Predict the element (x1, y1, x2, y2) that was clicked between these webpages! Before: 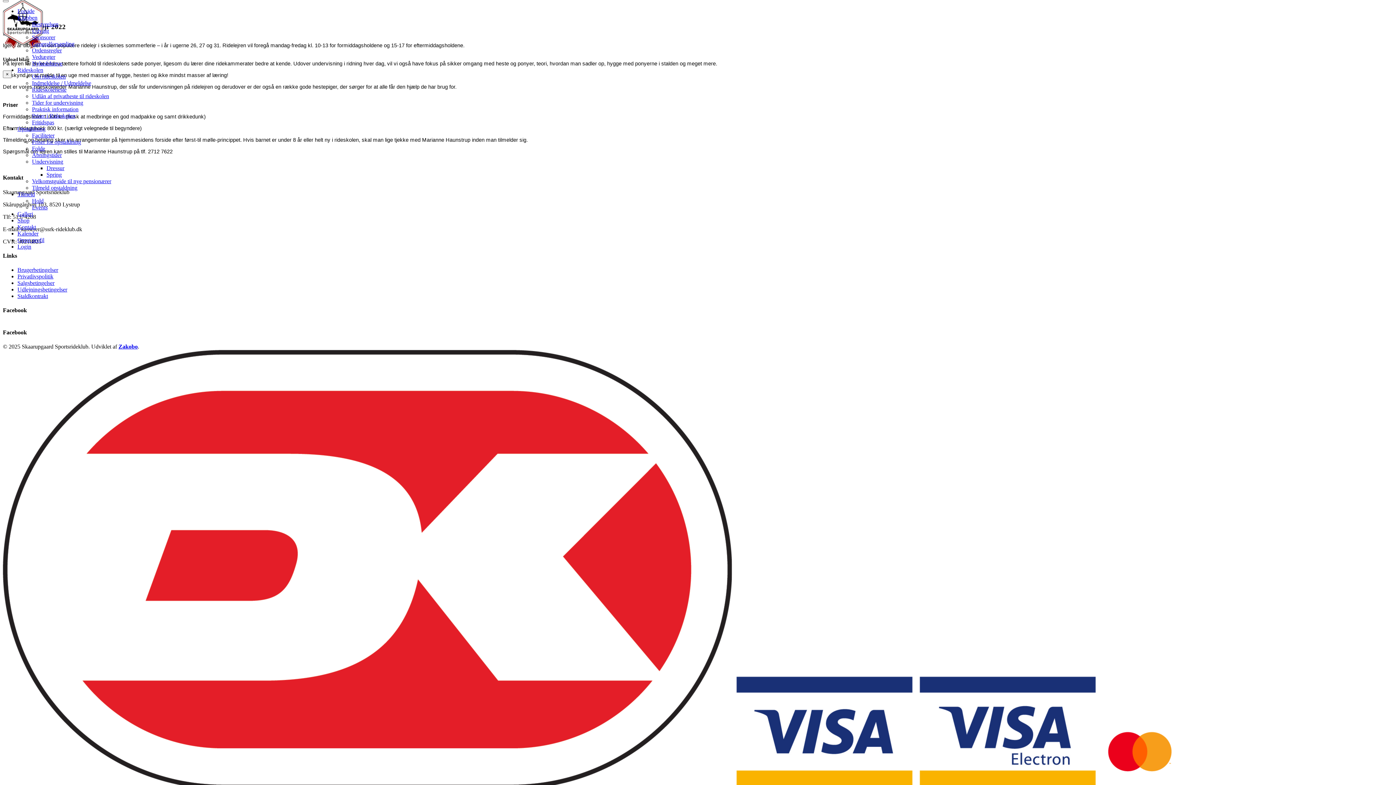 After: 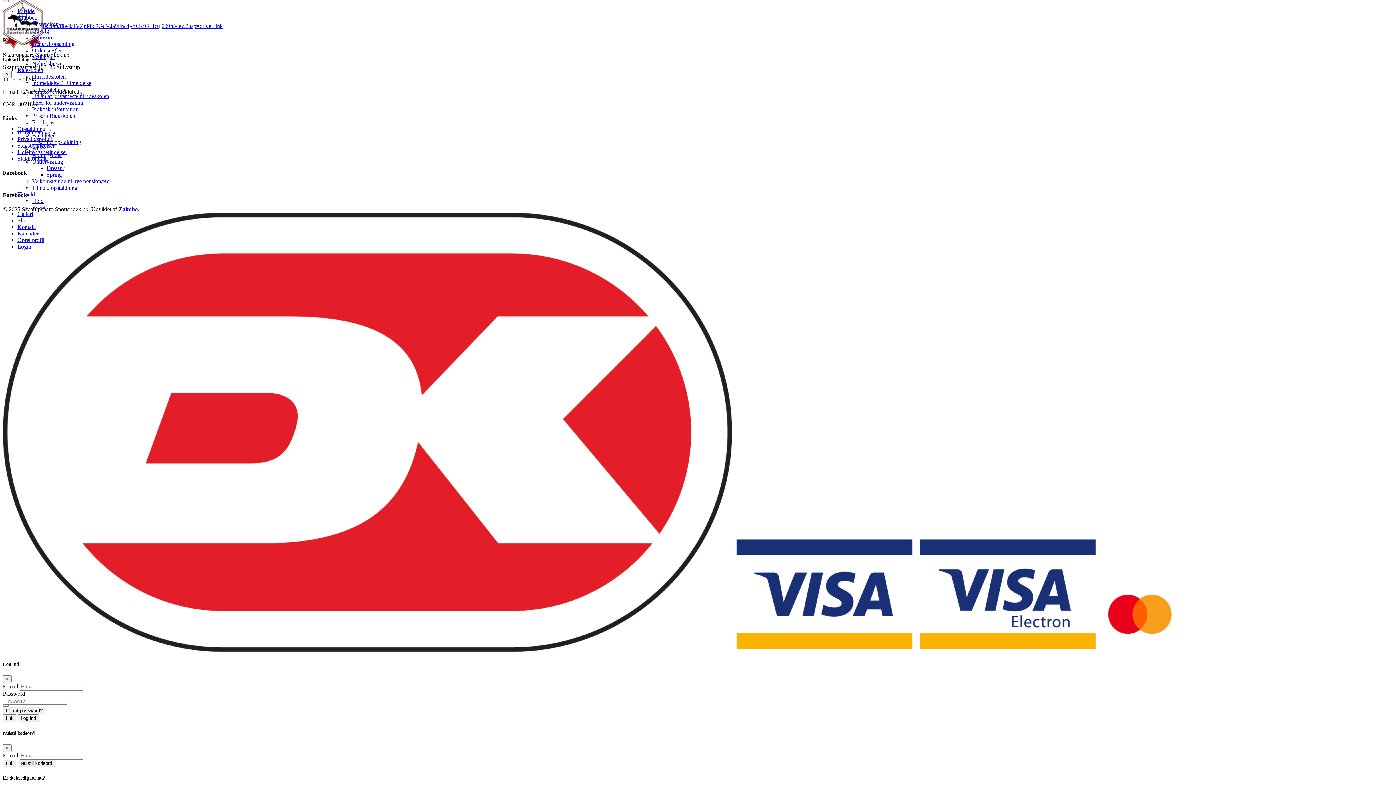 Action: bbox: (32, 53, 55, 60) label: Vedtægter